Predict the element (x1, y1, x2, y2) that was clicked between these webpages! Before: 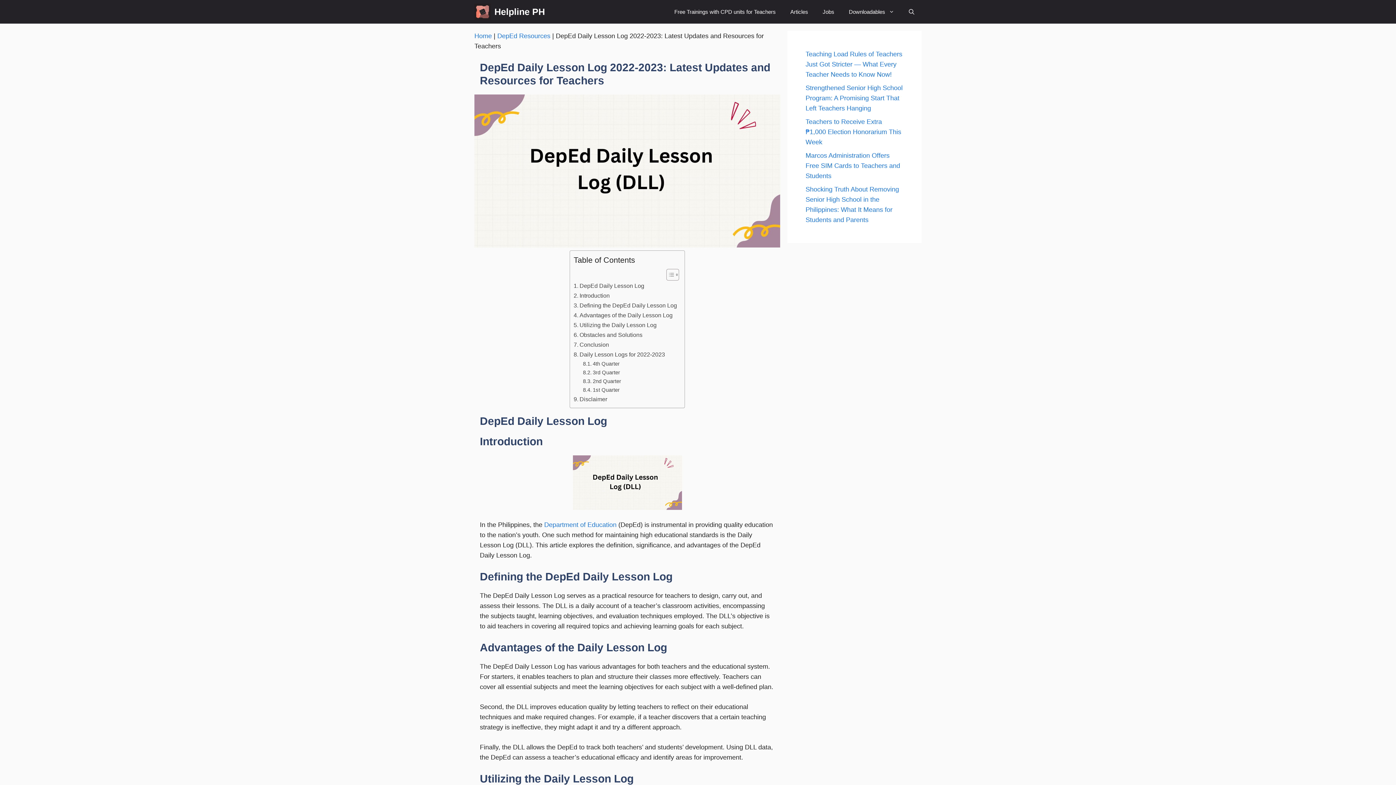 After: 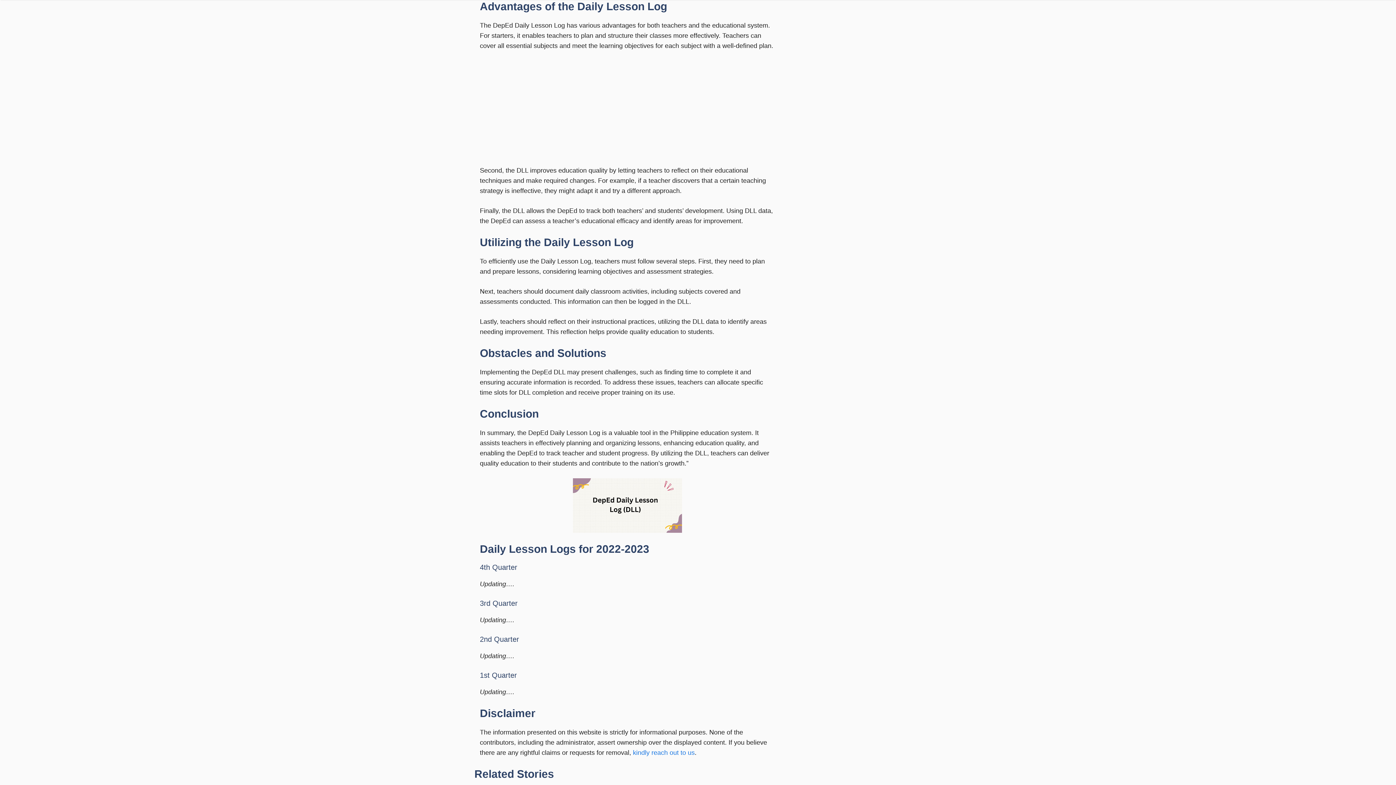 Action: bbox: (573, 310, 672, 319) label: Advantages of the Daily Lesson Log